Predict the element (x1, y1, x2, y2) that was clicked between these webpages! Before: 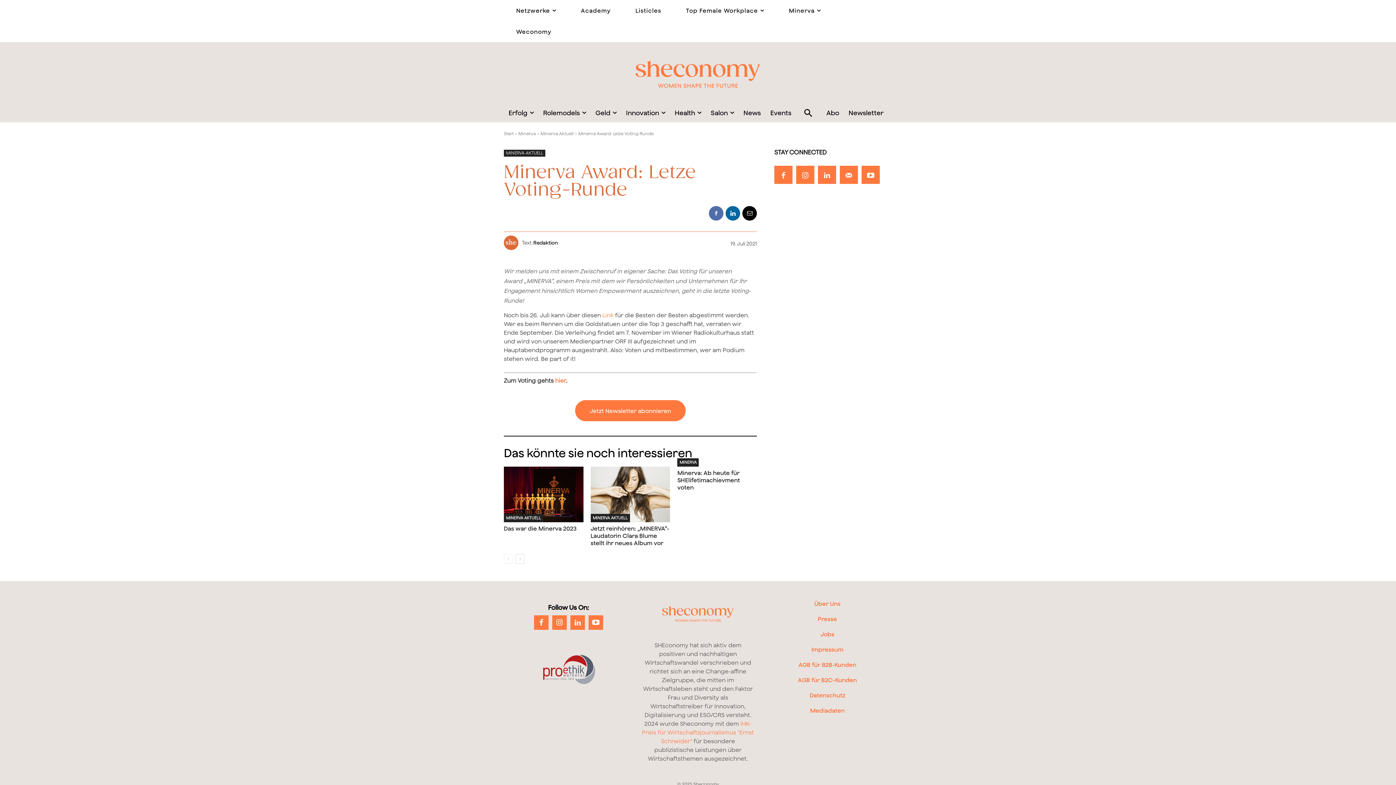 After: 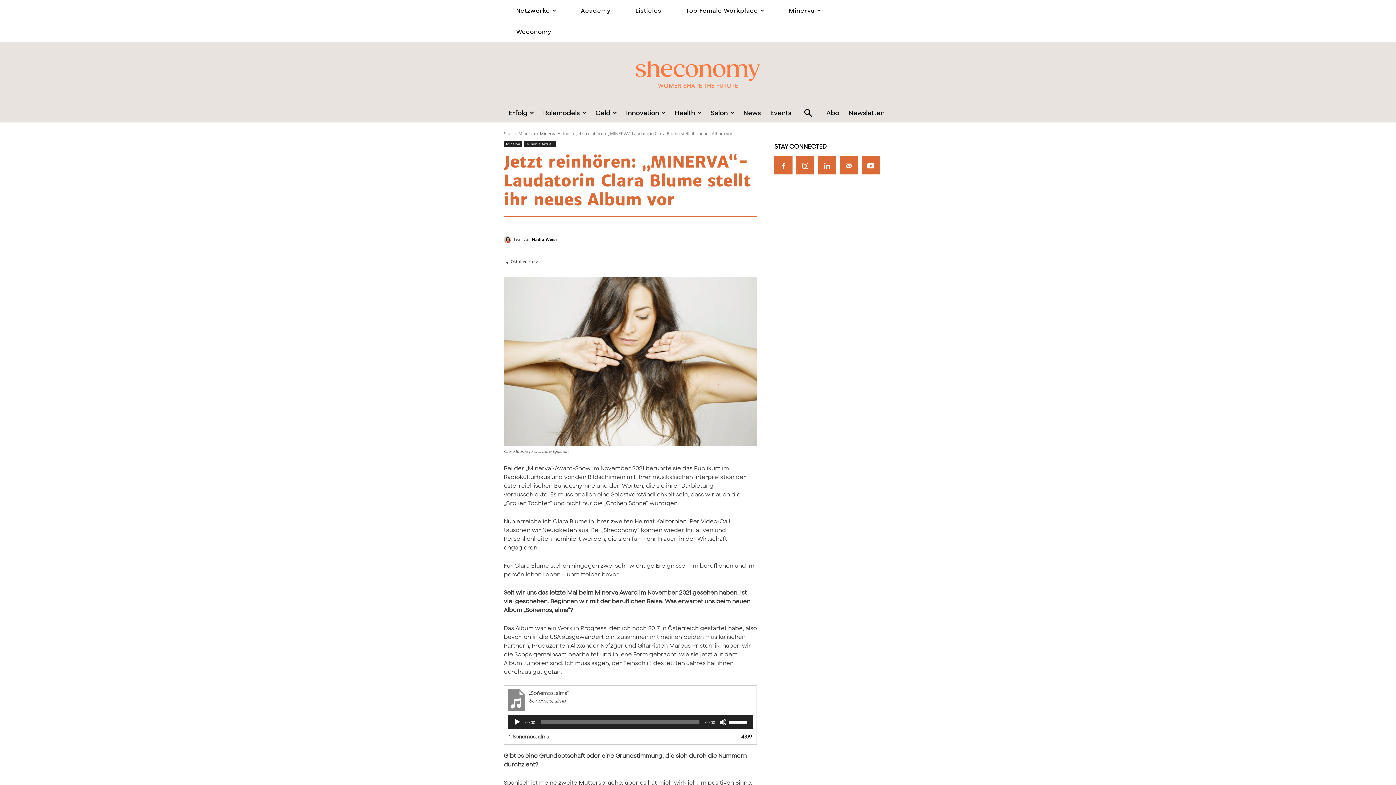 Action: bbox: (590, 466, 670, 522)